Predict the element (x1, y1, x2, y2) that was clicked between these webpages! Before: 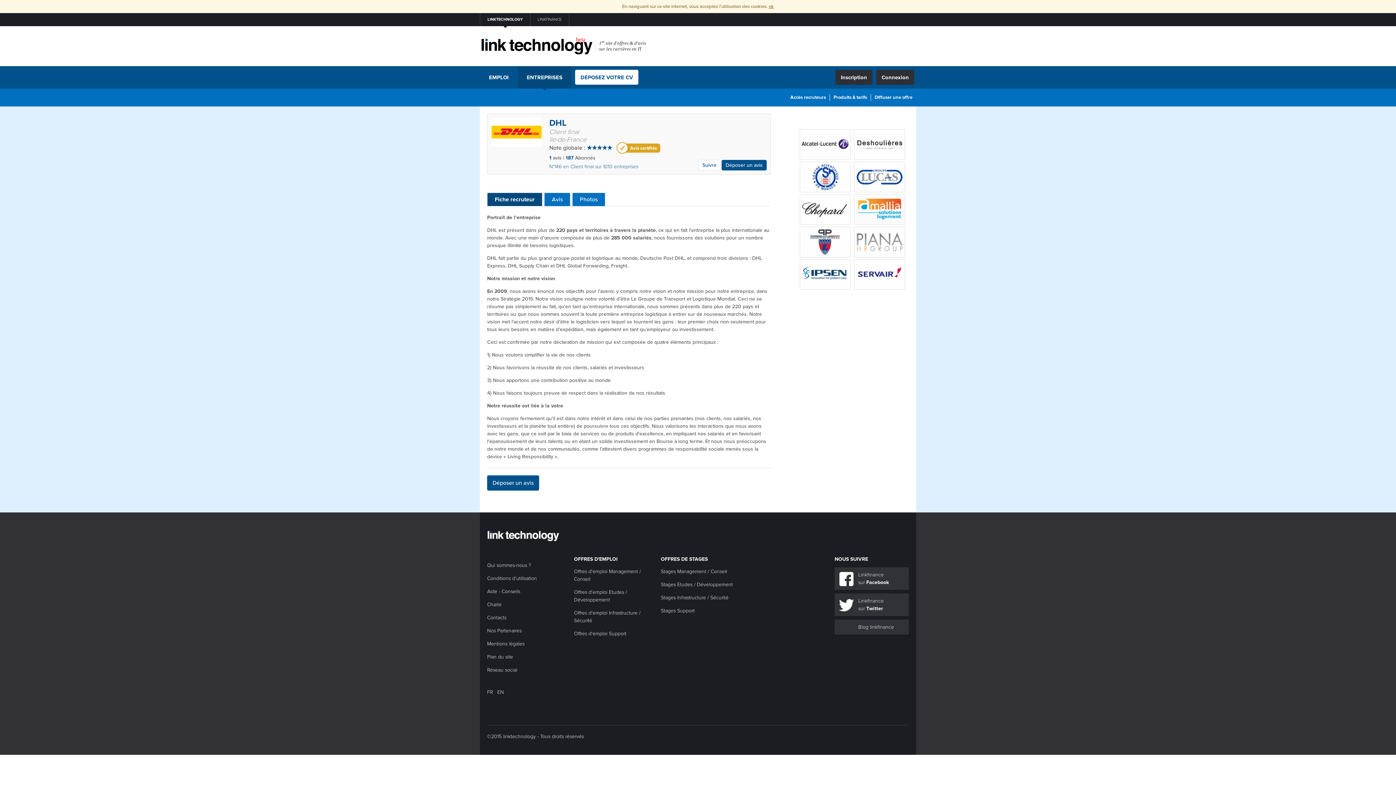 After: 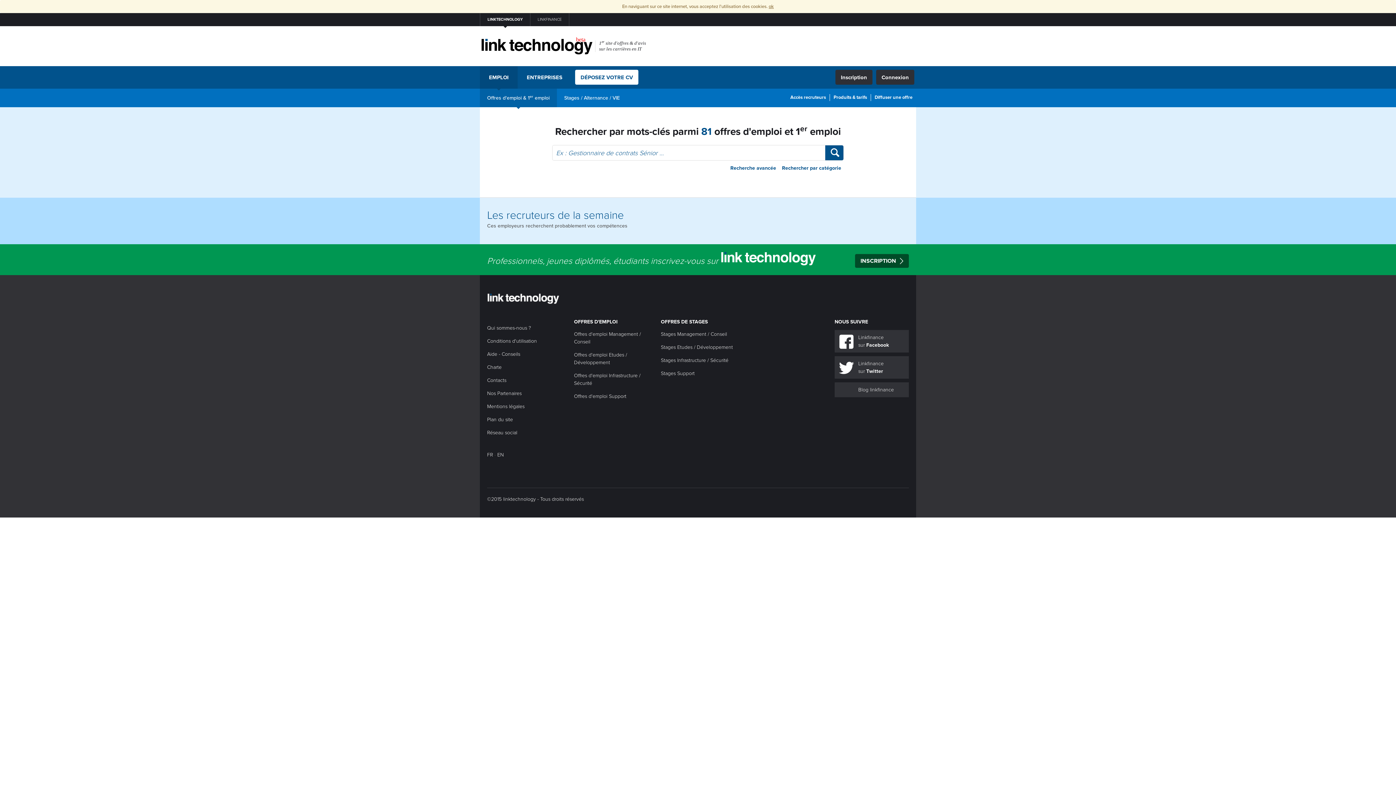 Action: bbox: (574, 556, 617, 562) label: OFFRES D'EMPLOI